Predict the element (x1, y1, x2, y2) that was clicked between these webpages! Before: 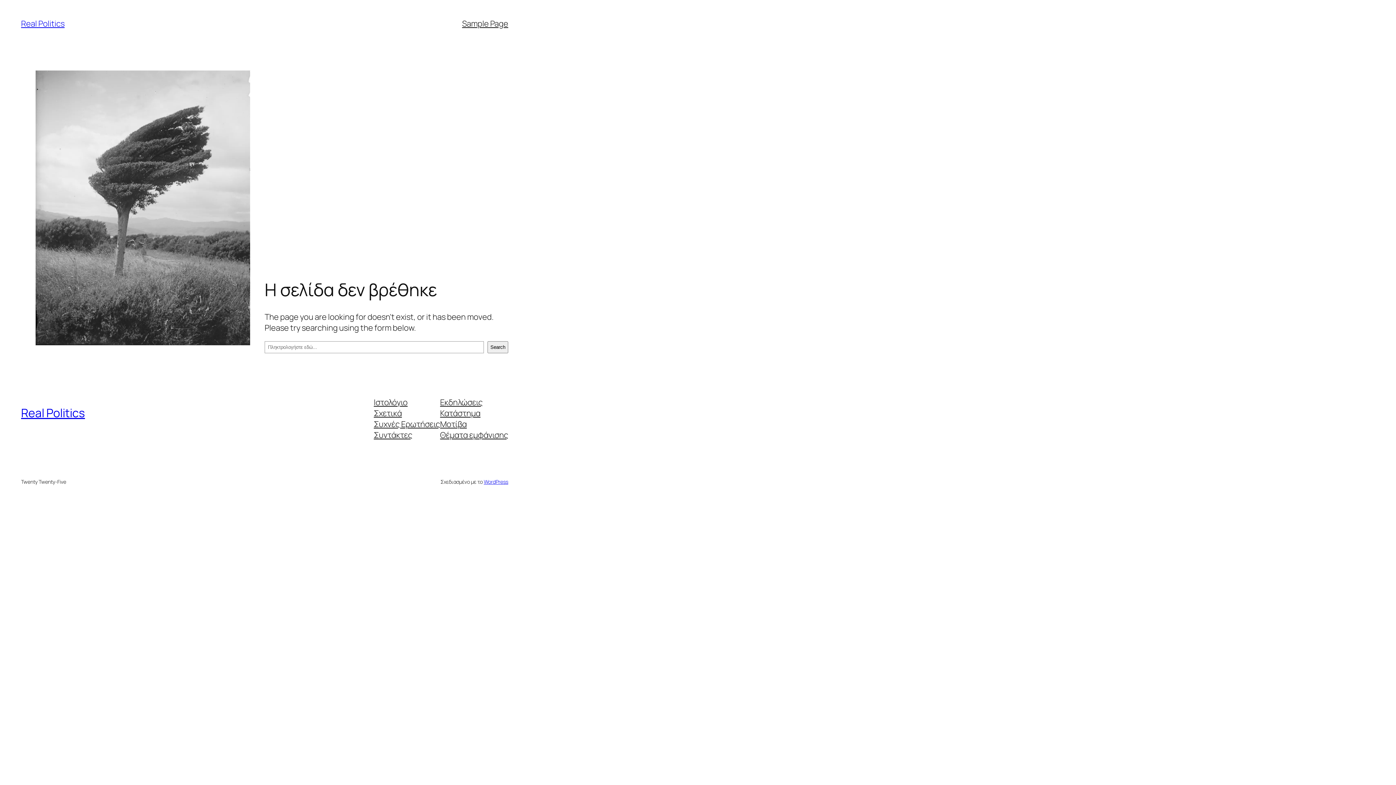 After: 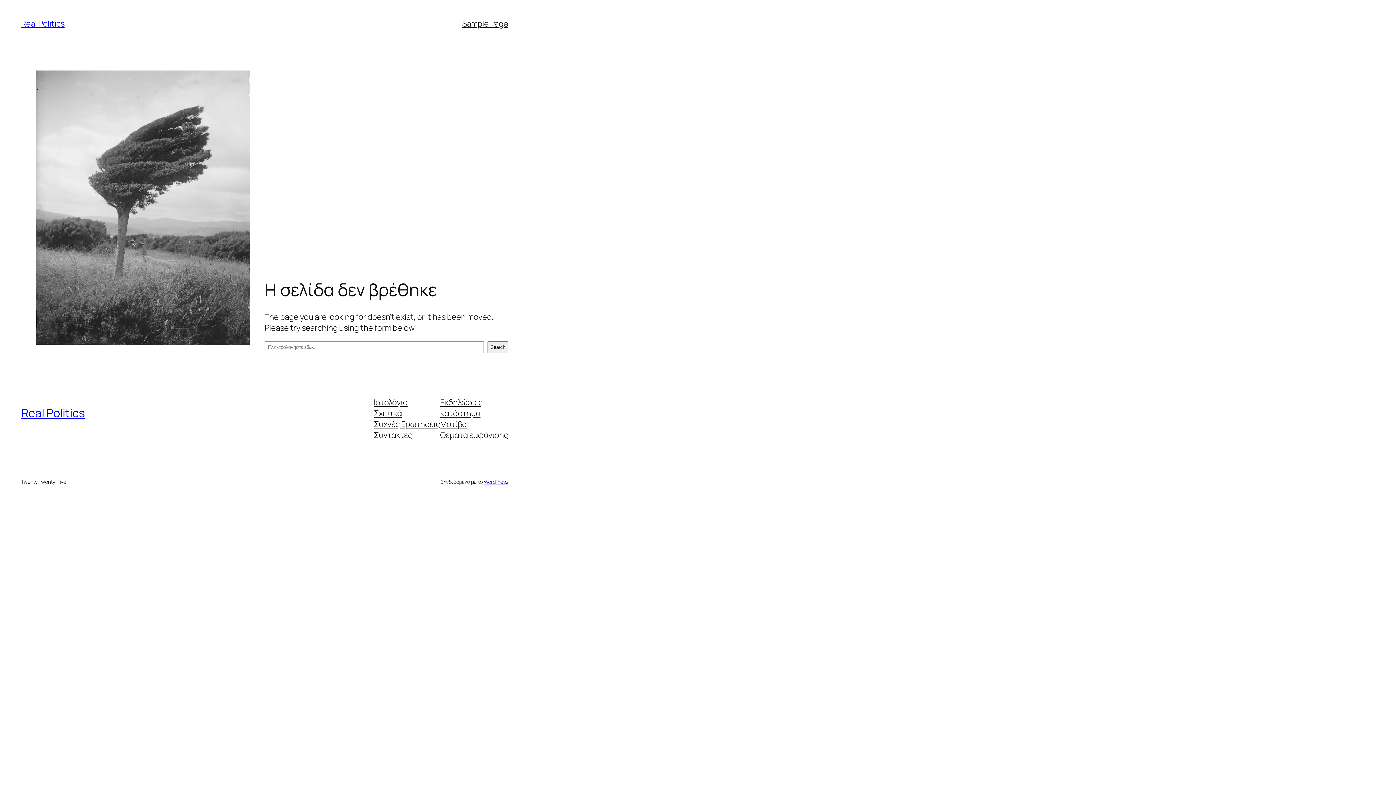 Action: label: Μοτίβα bbox: (440, 418, 466, 429)